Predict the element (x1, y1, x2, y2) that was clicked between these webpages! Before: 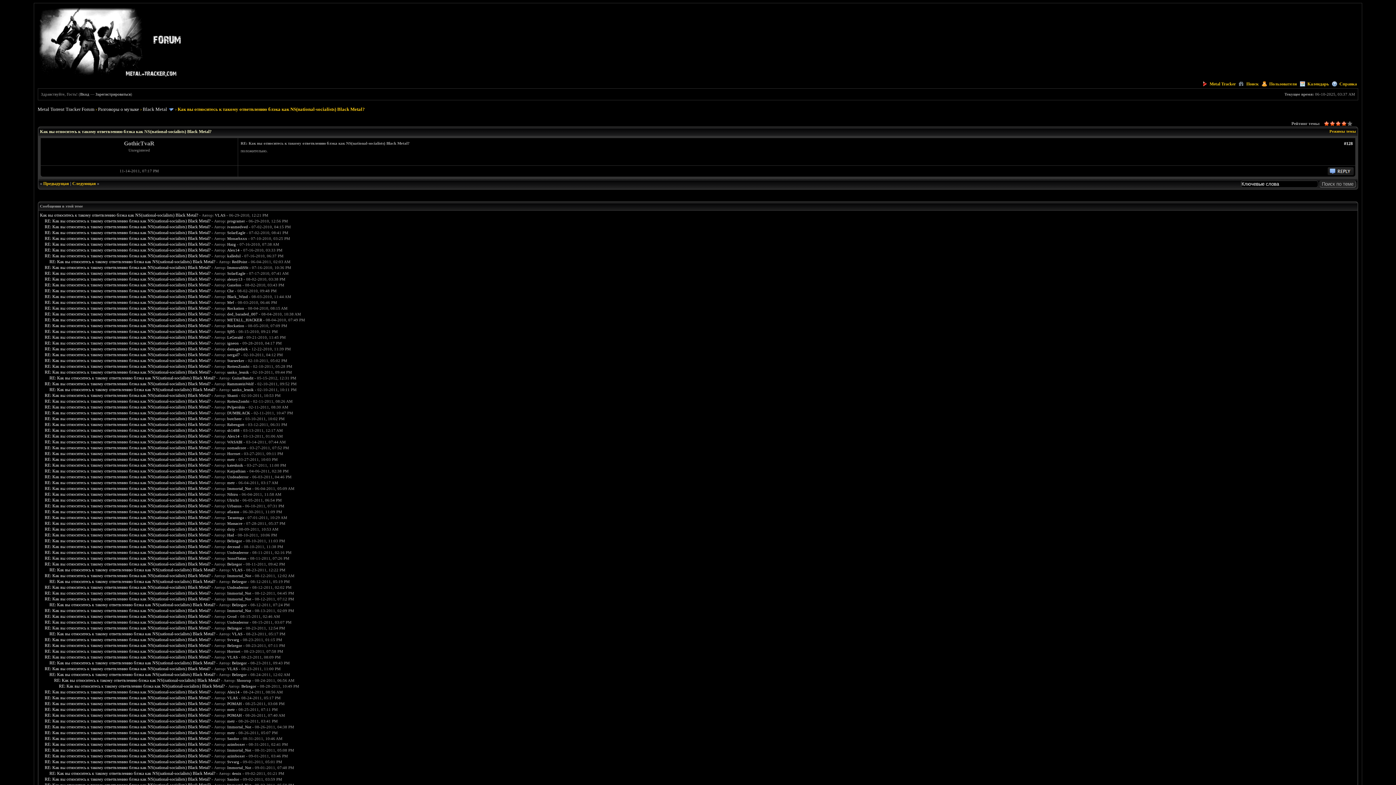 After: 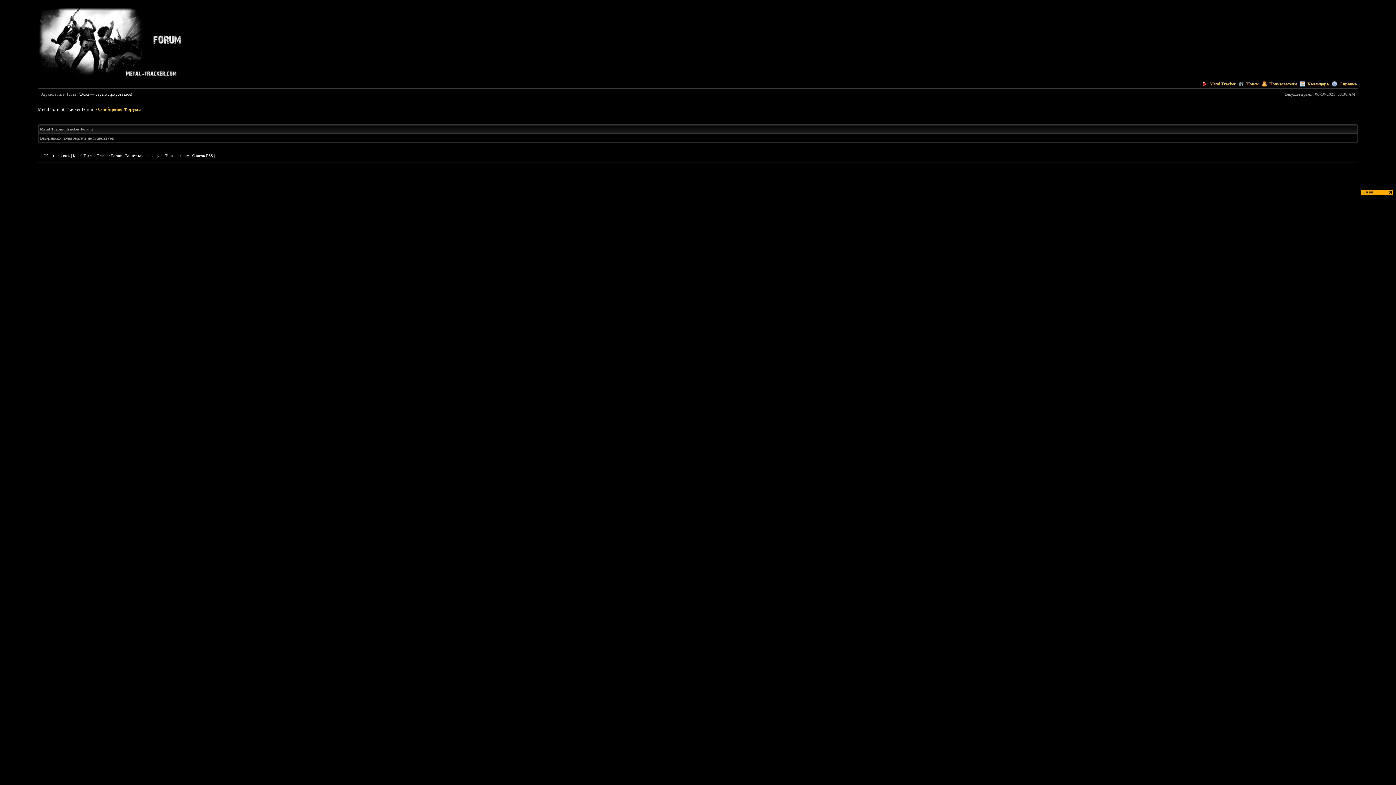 Action: bbox: (231, 376, 253, 380) label: GuitarBandit